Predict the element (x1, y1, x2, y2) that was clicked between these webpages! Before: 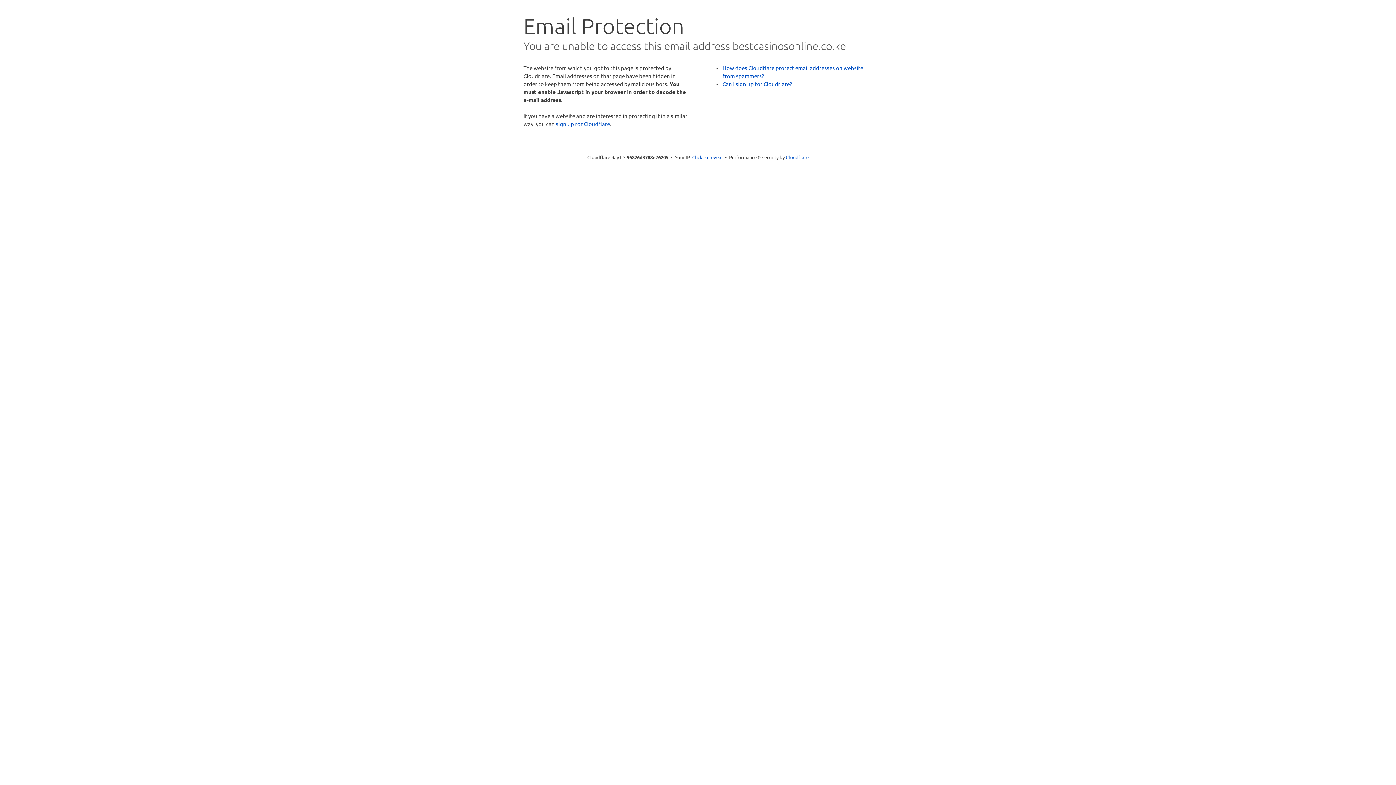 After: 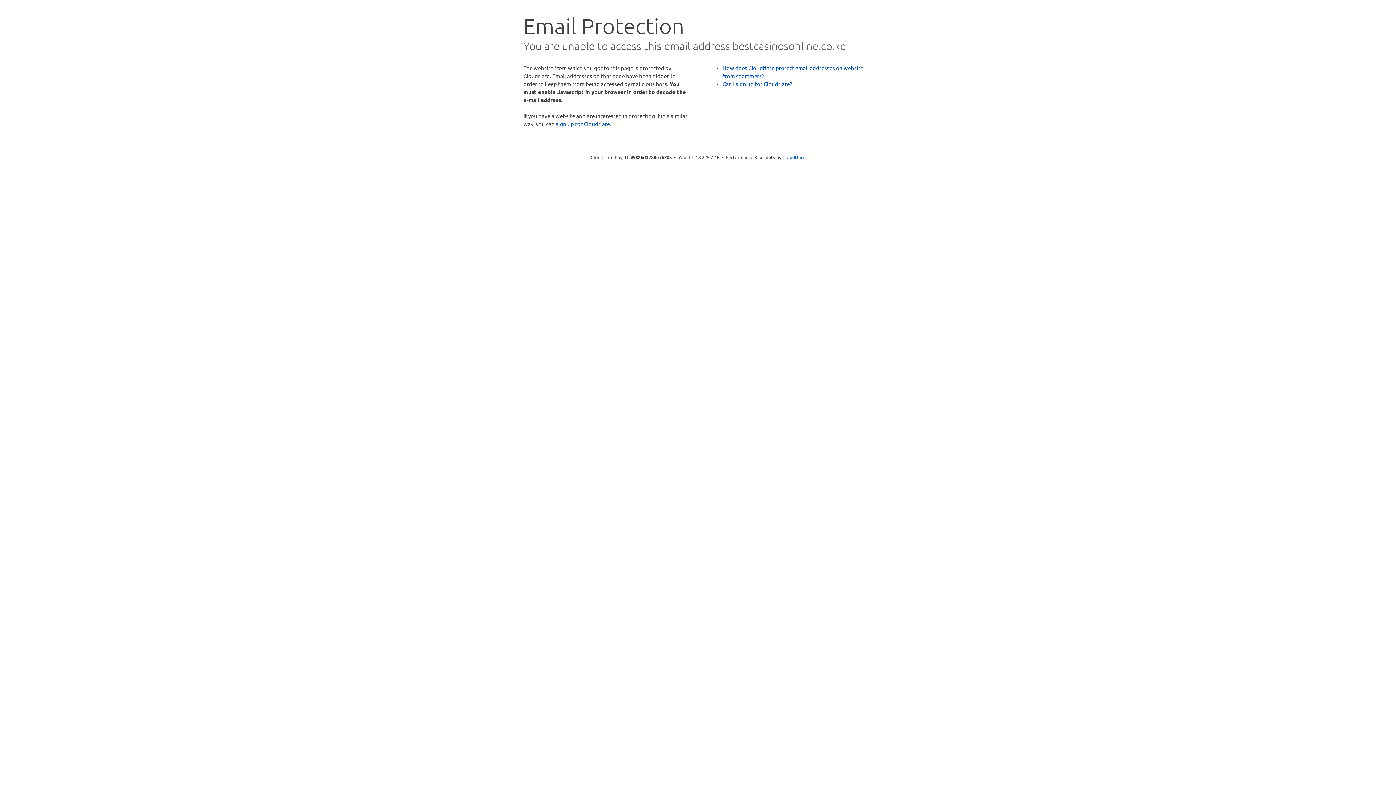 Action: bbox: (692, 153, 722, 160) label: Click to reveal